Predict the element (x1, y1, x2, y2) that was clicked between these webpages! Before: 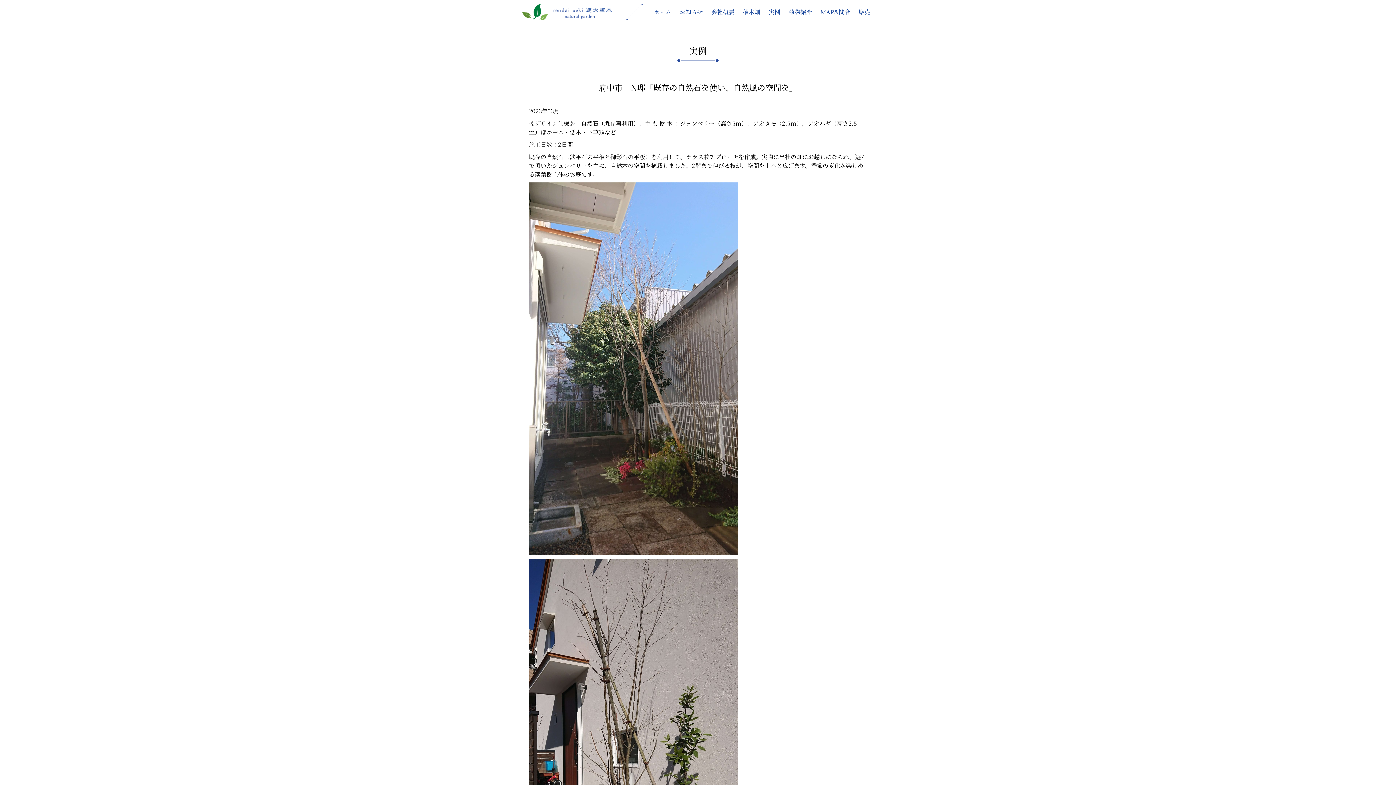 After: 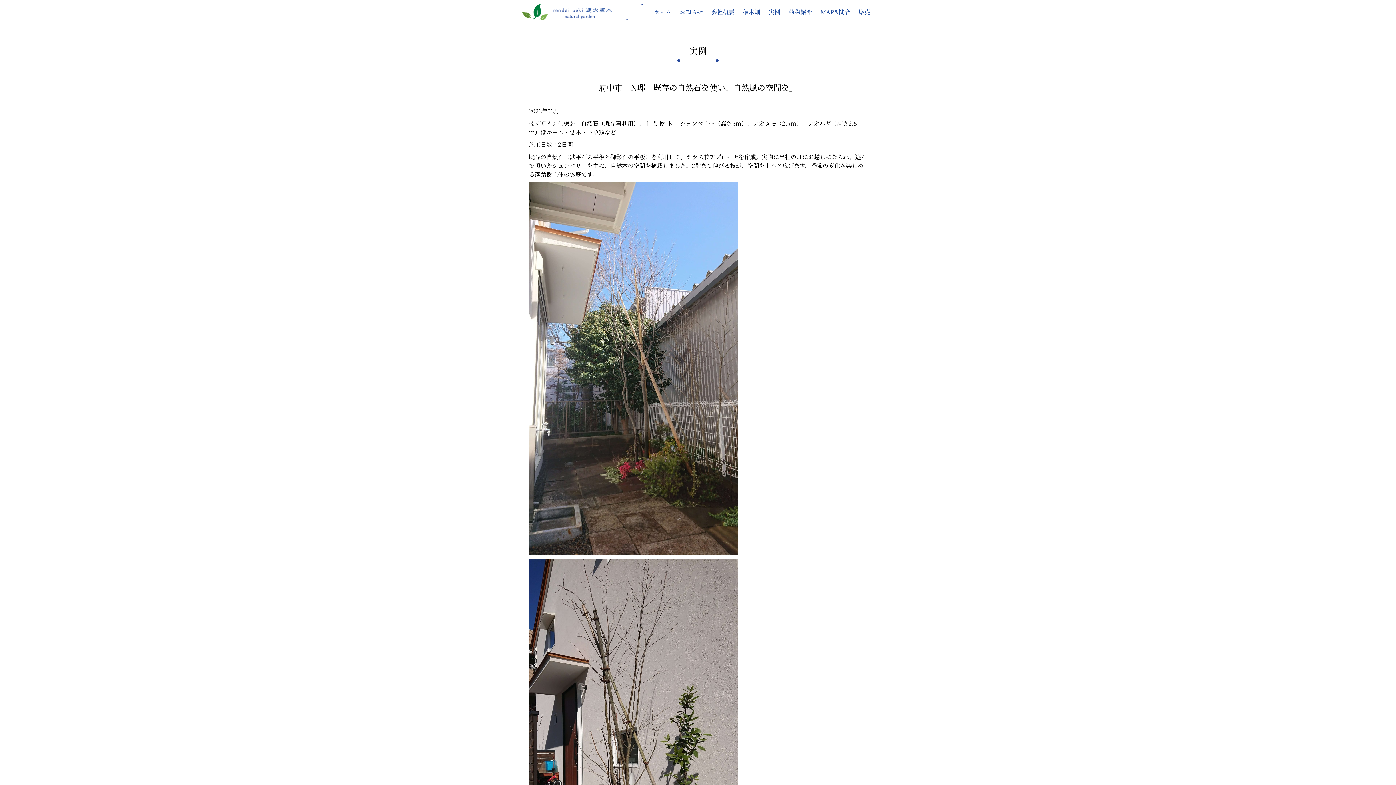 Action: bbox: (859, 6, 870, 16) label: 販売